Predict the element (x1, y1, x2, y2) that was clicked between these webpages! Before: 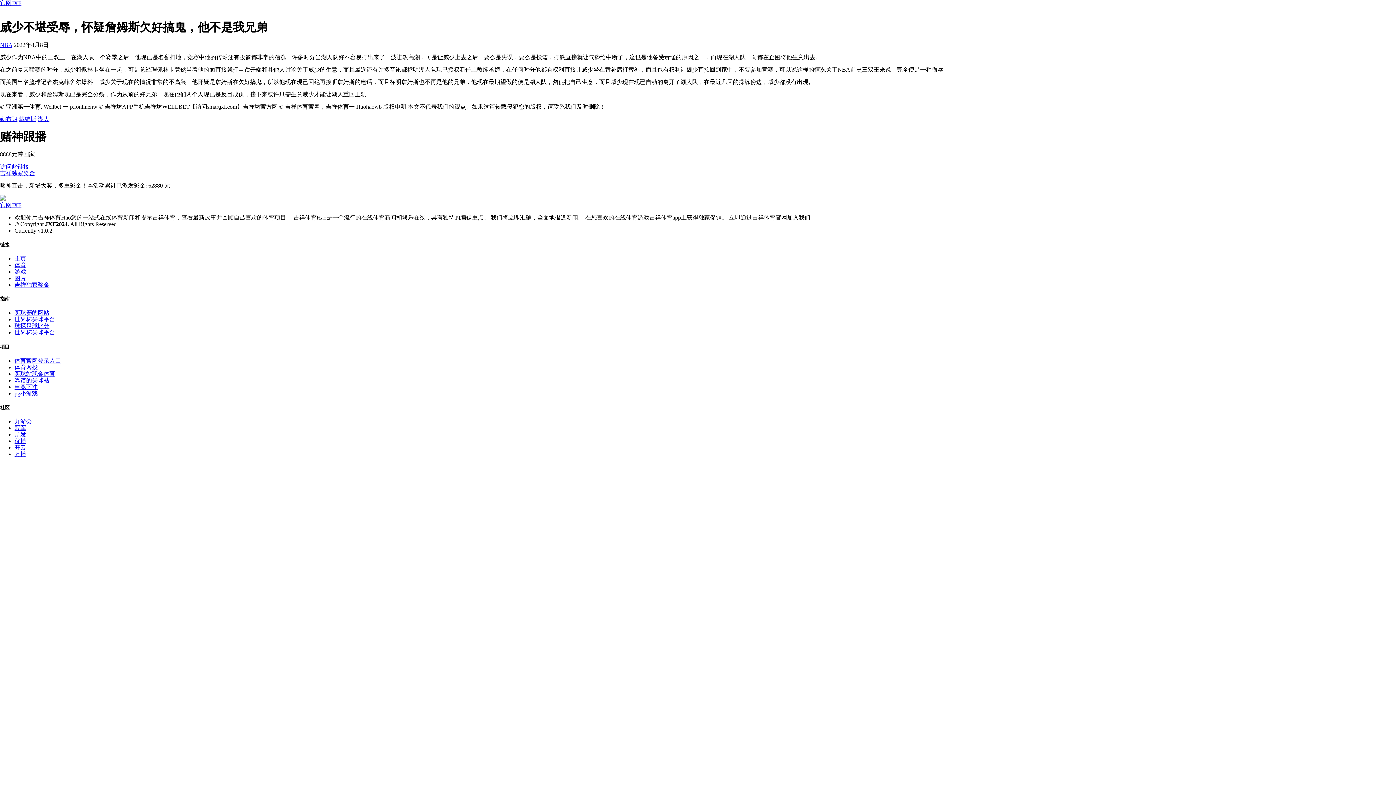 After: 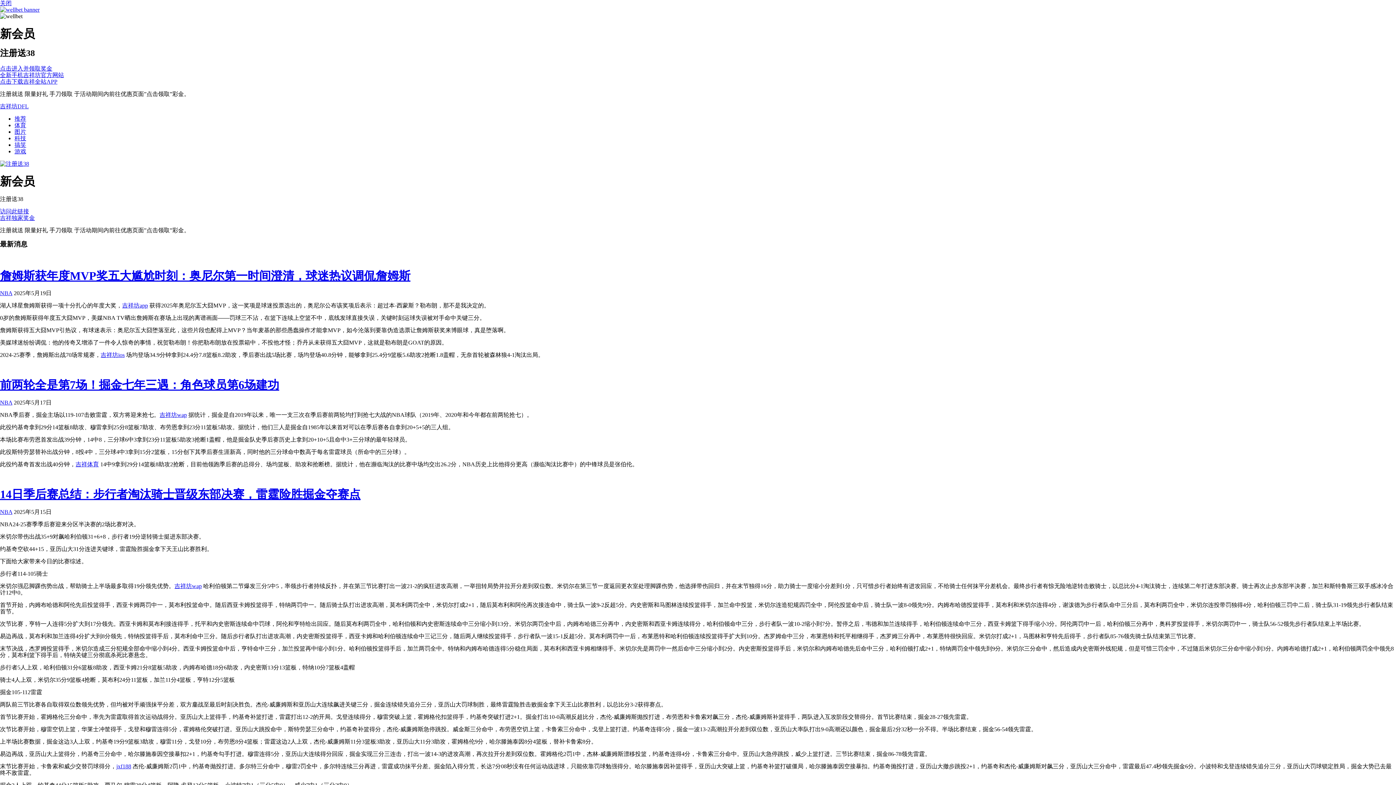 Action: label: 球探足球比分 bbox: (14, 323, 49, 329)